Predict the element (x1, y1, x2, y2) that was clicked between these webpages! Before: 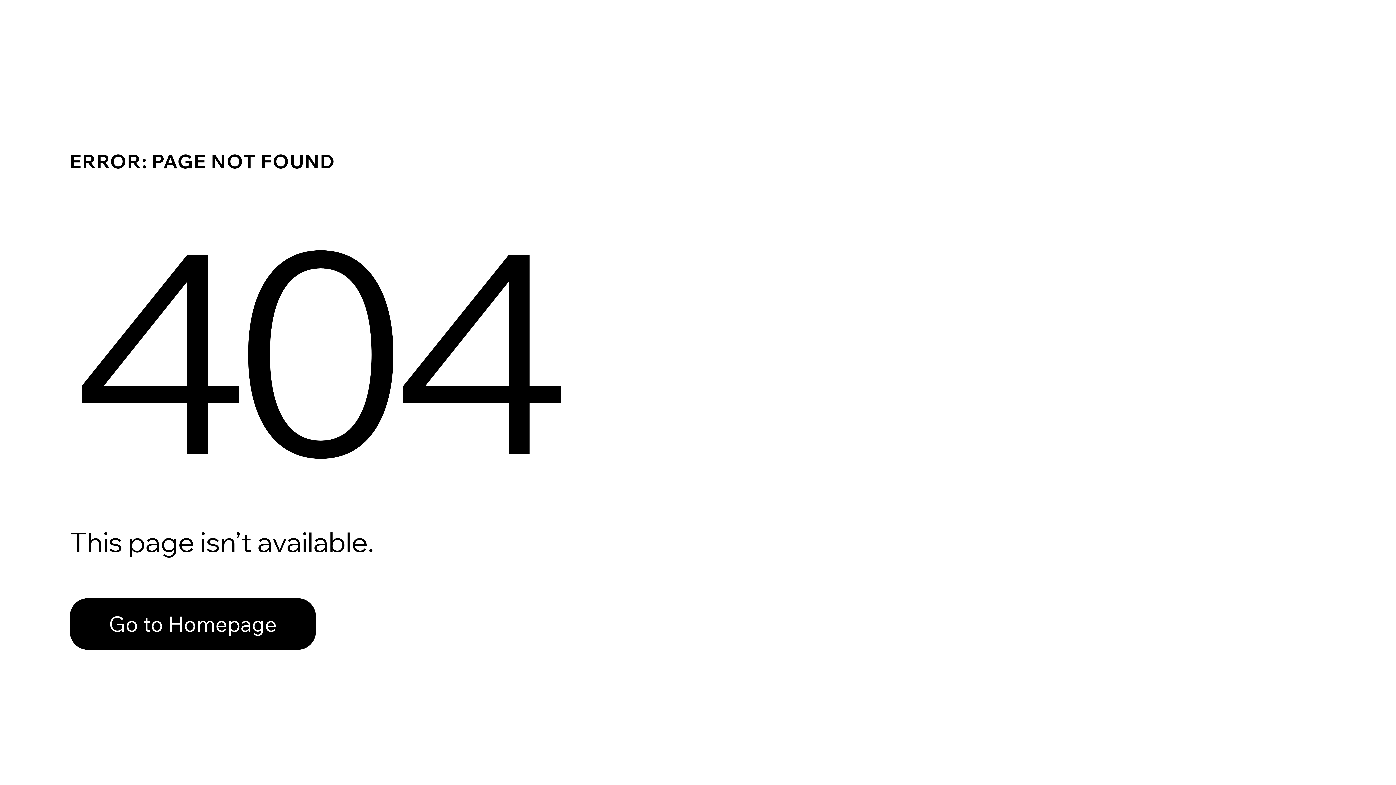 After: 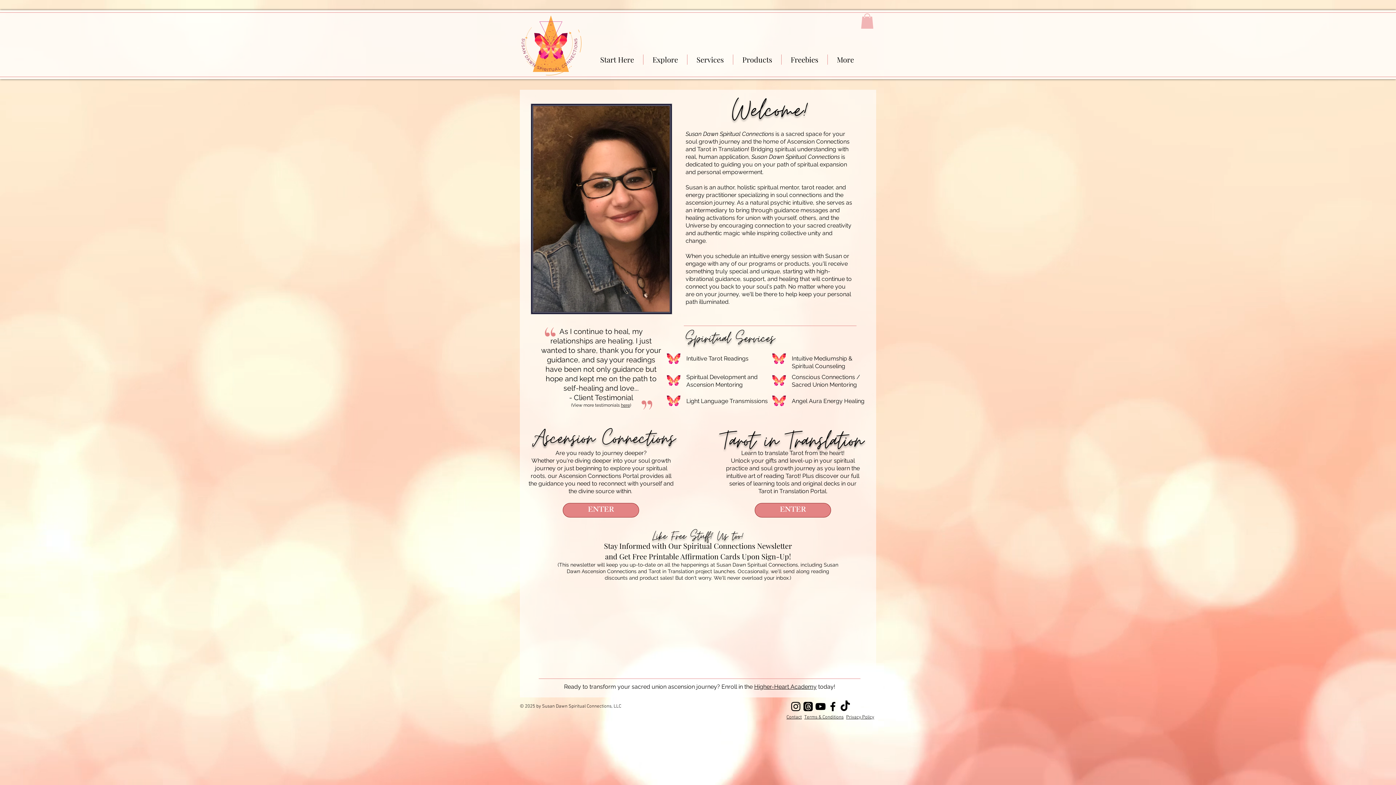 Action: label: Go to Homepage bbox: (69, 598, 316, 650)